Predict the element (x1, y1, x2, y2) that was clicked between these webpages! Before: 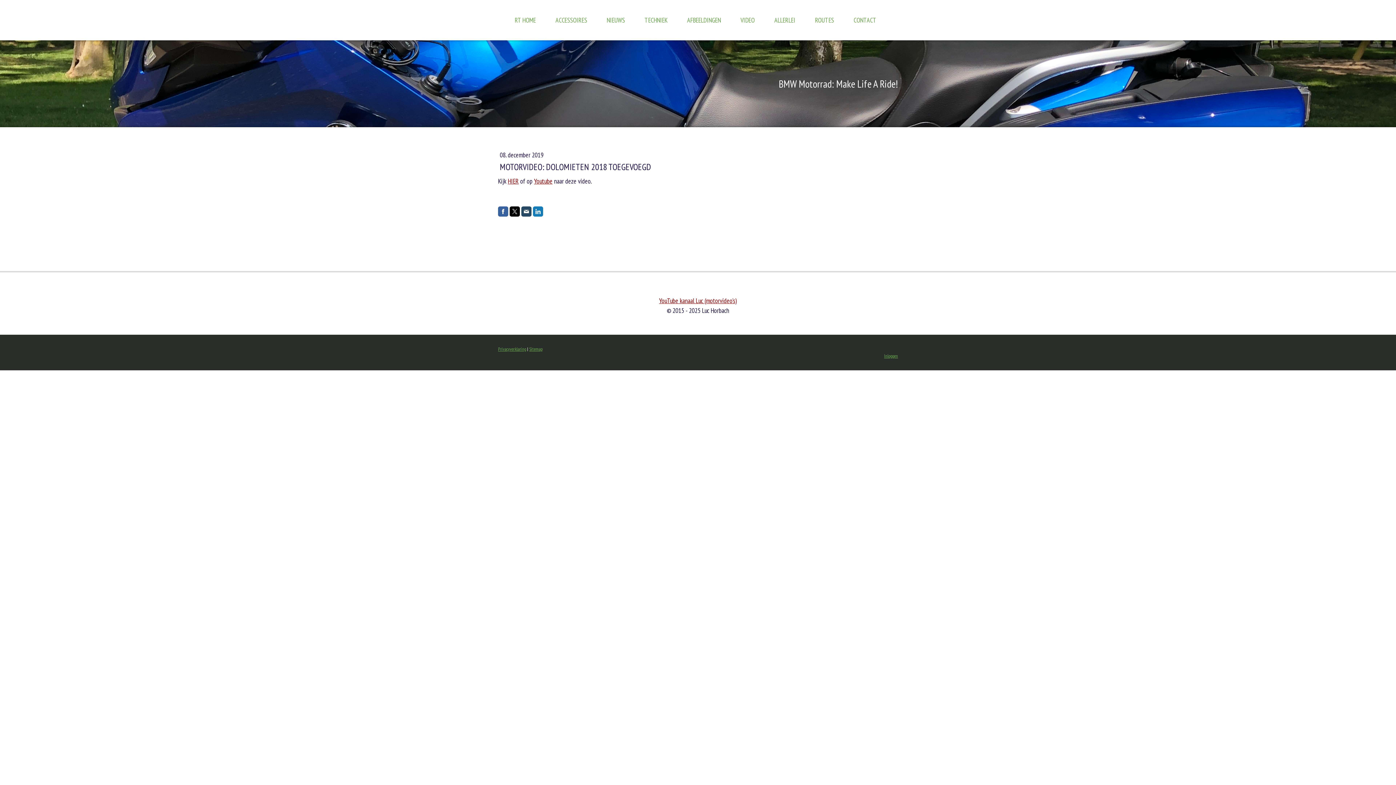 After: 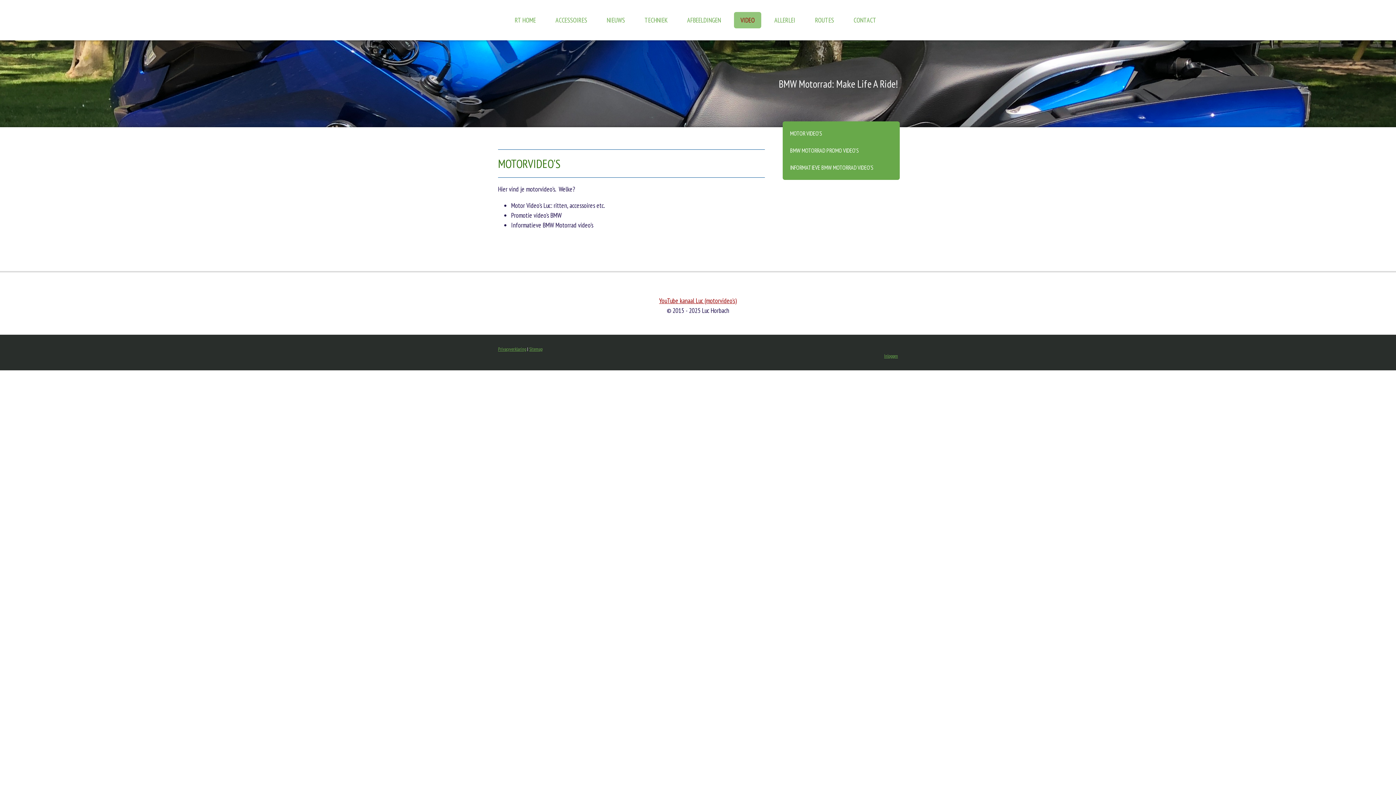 Action: label: VIDEO bbox: (734, 12, 761, 28)